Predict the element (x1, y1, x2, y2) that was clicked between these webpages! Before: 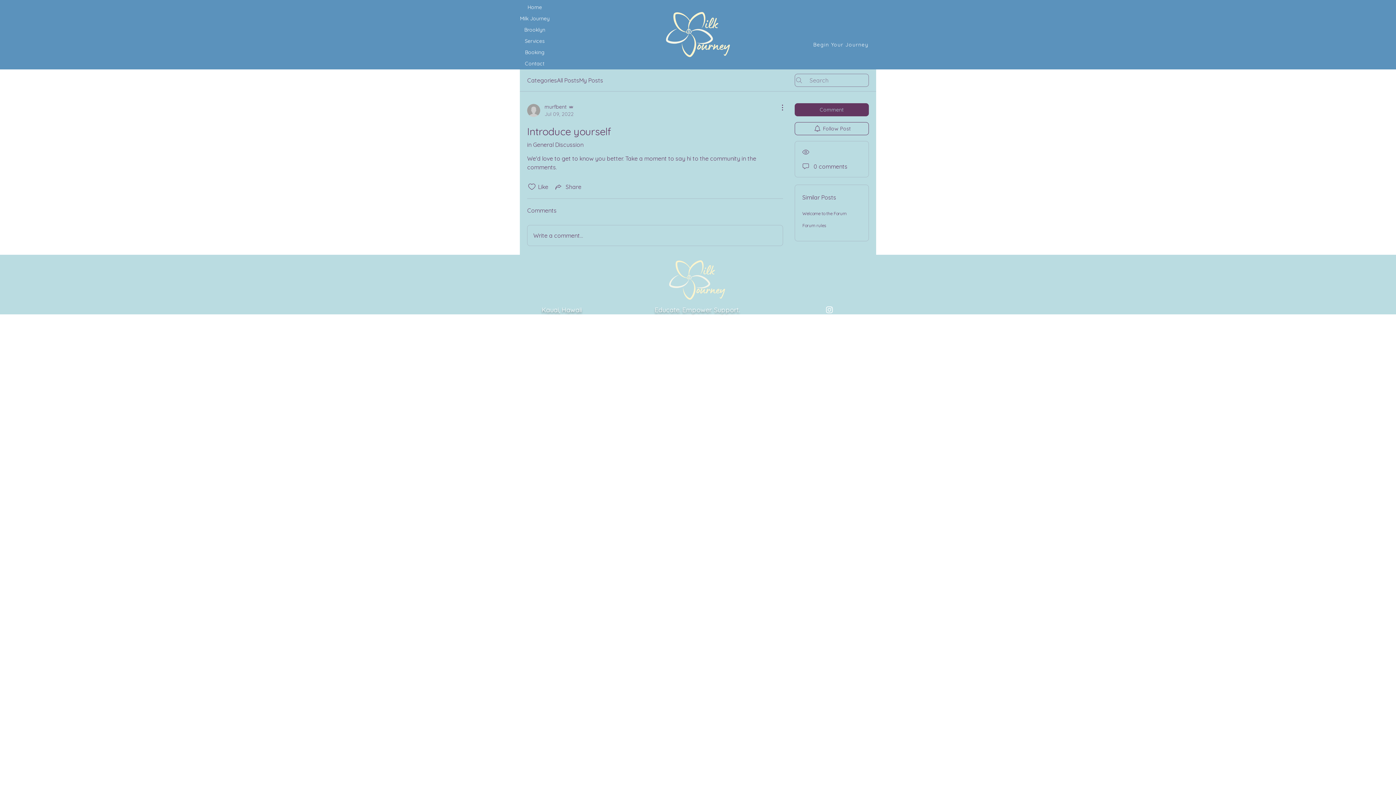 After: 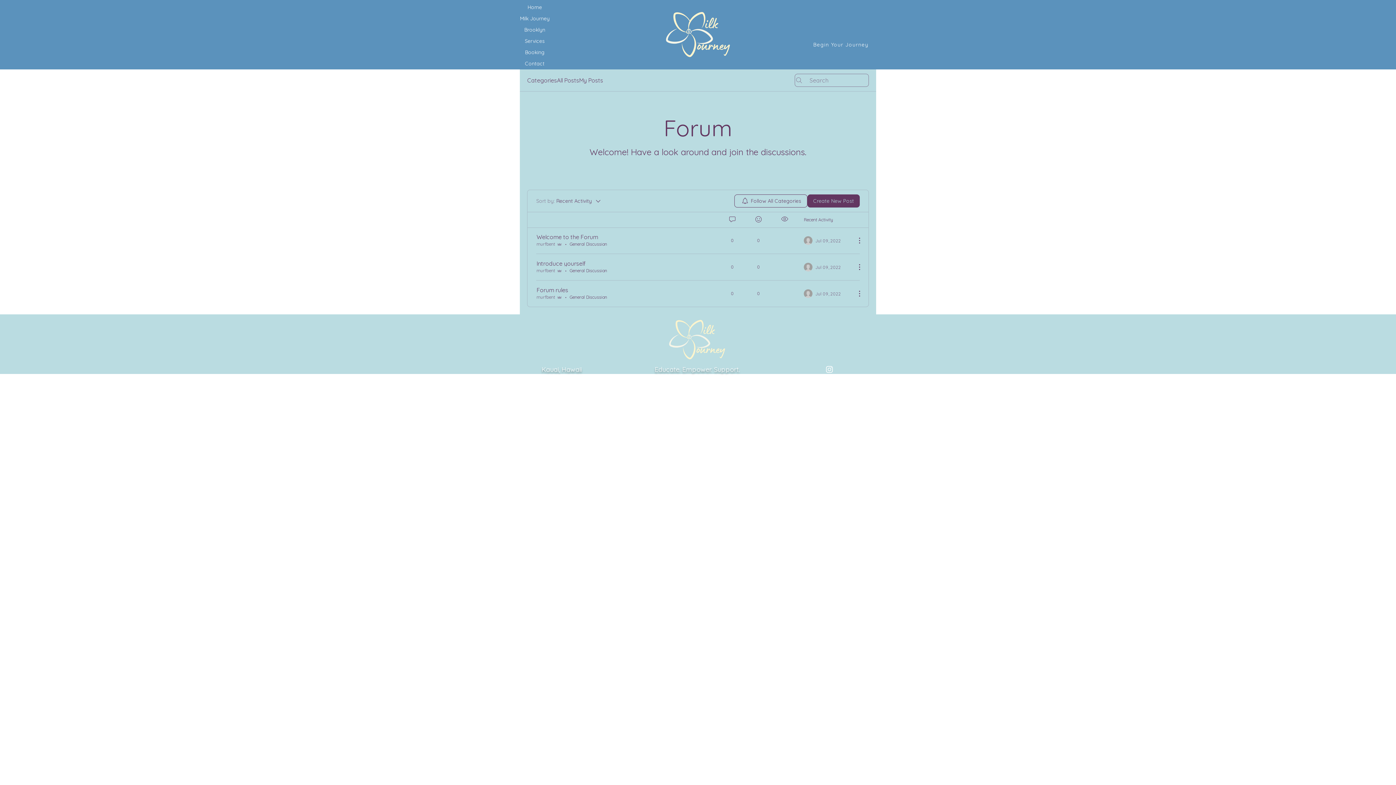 Action: bbox: (557, 76, 579, 84) label: All Posts